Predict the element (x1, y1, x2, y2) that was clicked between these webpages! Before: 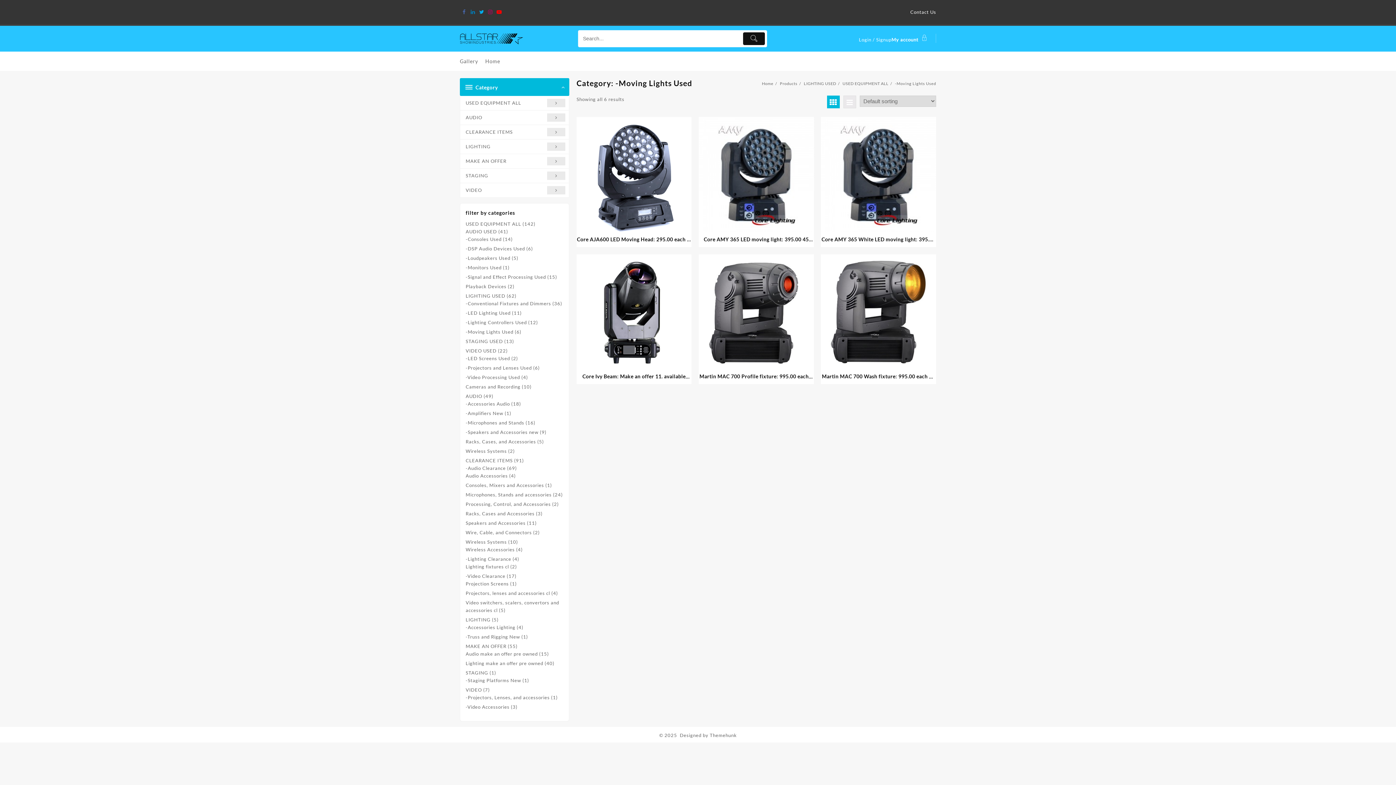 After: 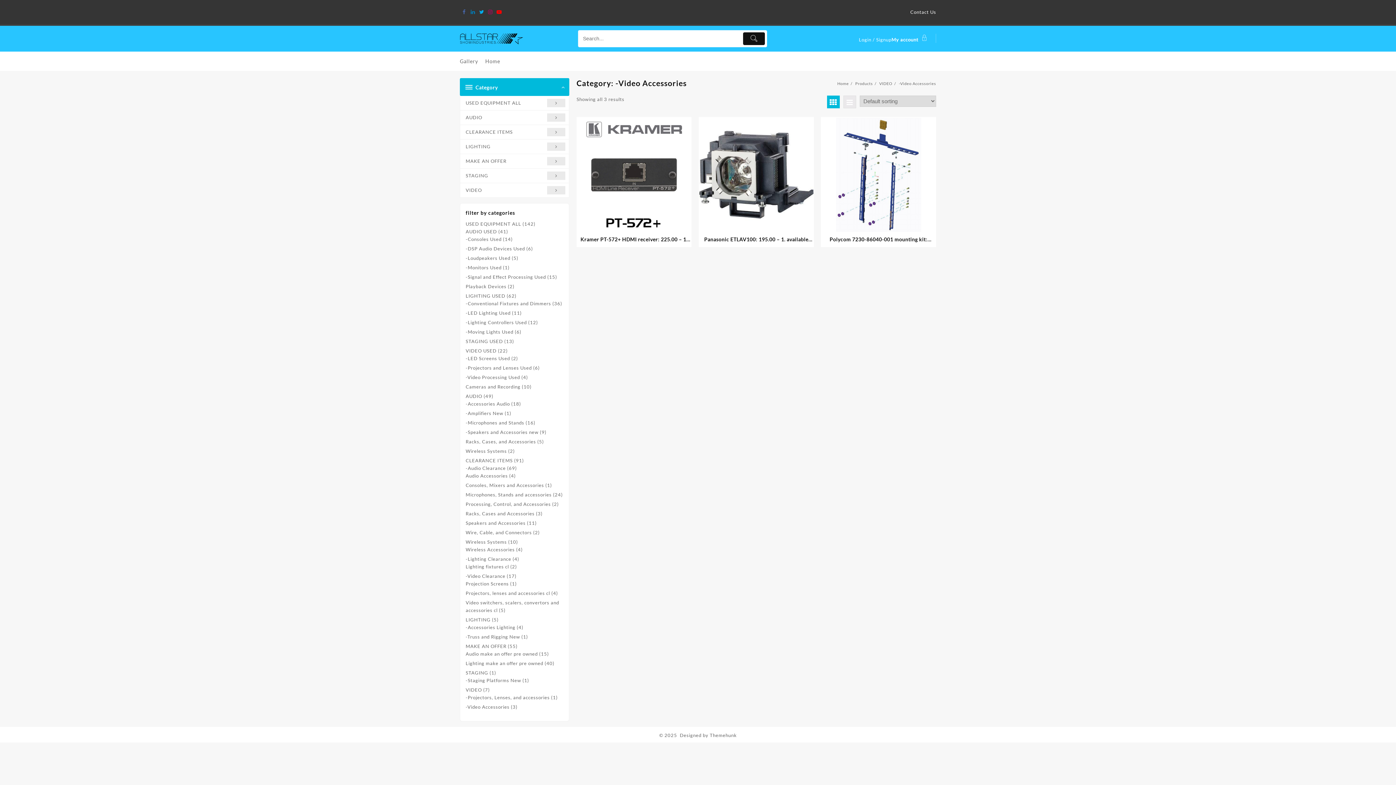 Action: bbox: (465, 704, 509, 710) label: -Video Accessories